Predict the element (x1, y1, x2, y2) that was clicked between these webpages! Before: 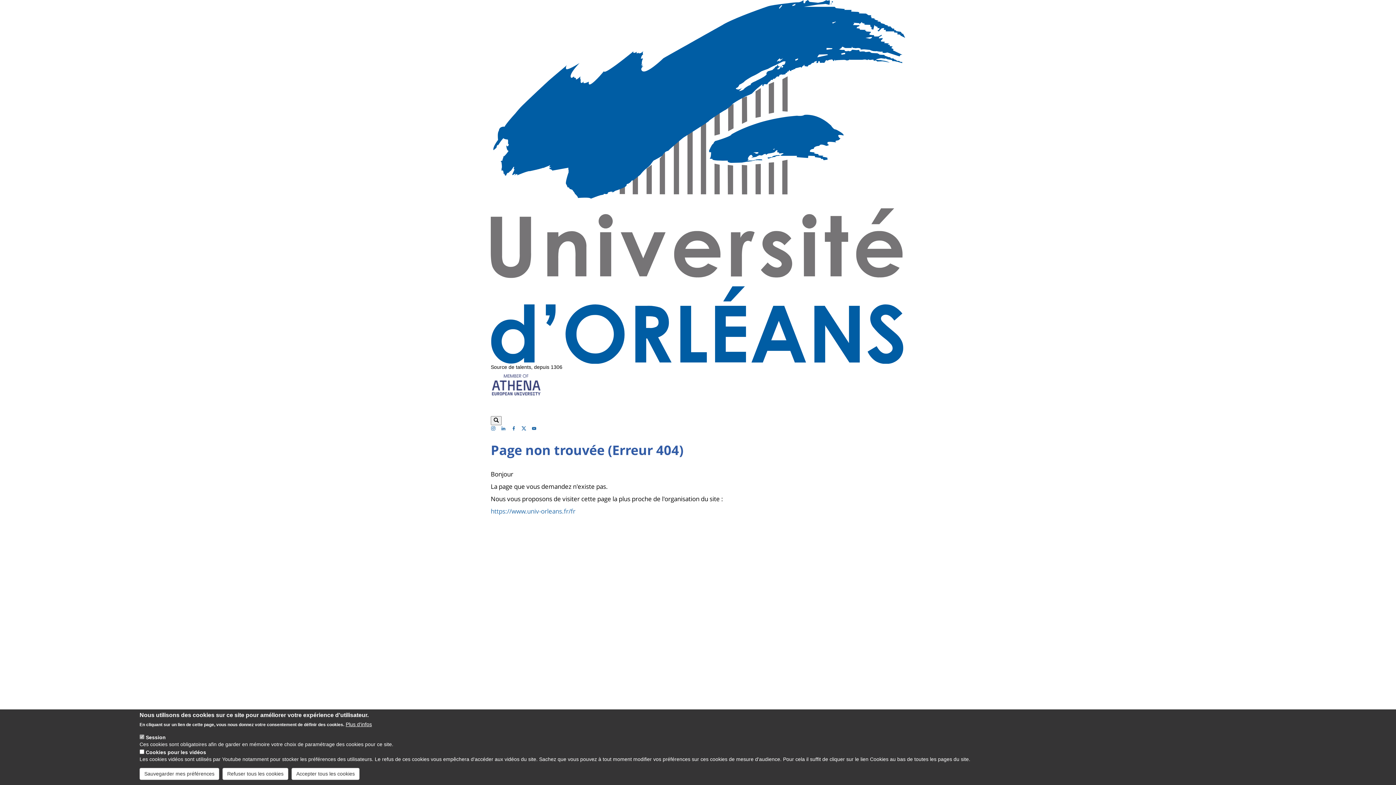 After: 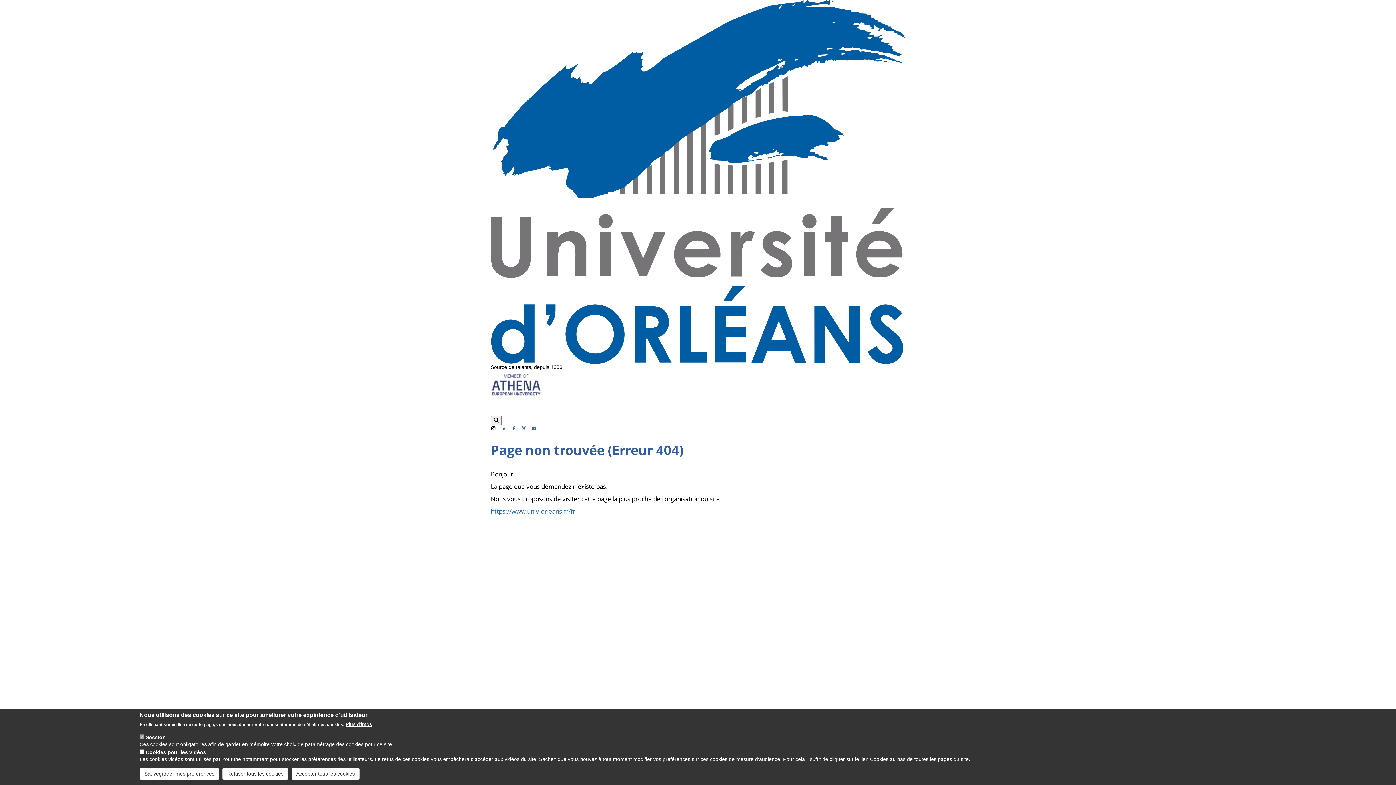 Action: bbox: (490, 425, 496, 431) label: Instagram